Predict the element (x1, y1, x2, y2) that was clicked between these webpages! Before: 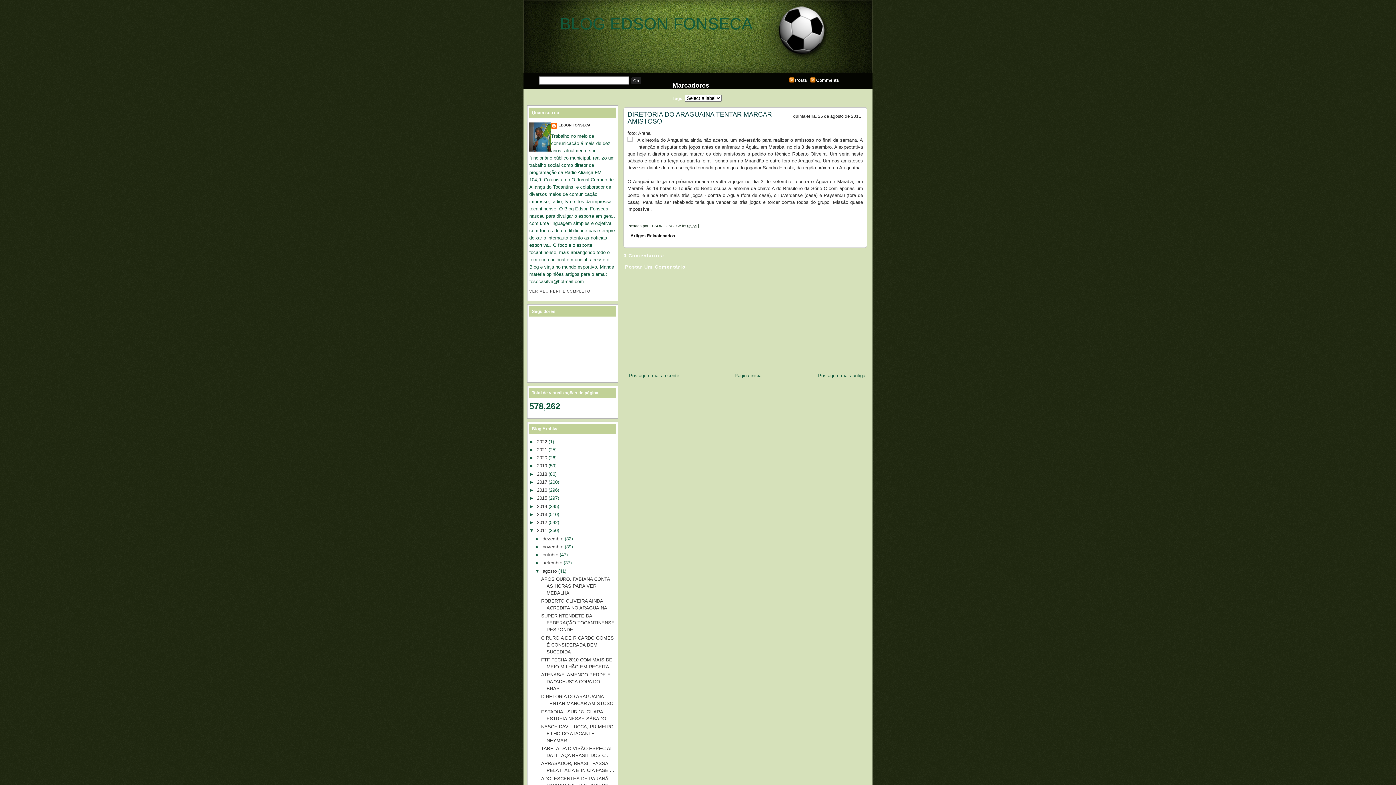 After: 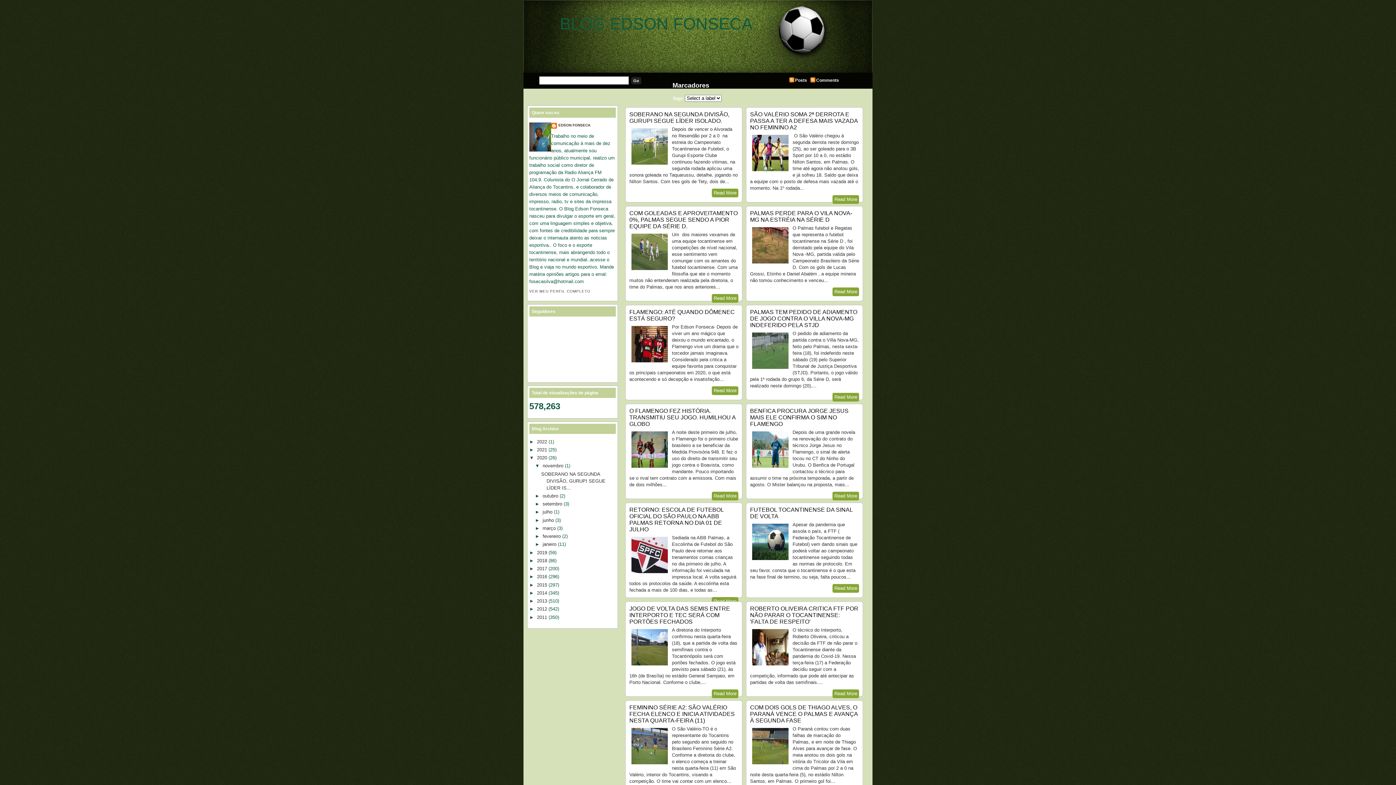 Action: label: 2020 bbox: (537, 455, 547, 460)